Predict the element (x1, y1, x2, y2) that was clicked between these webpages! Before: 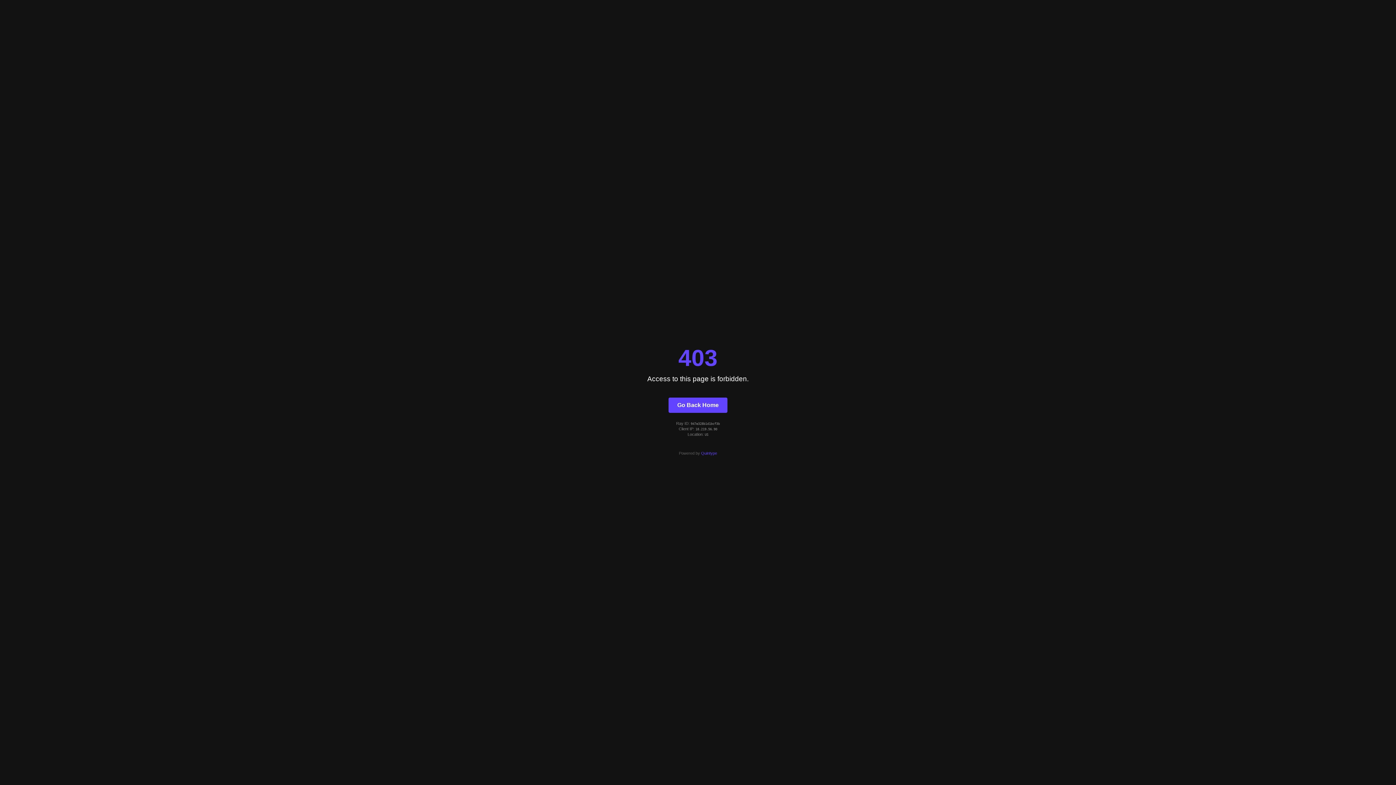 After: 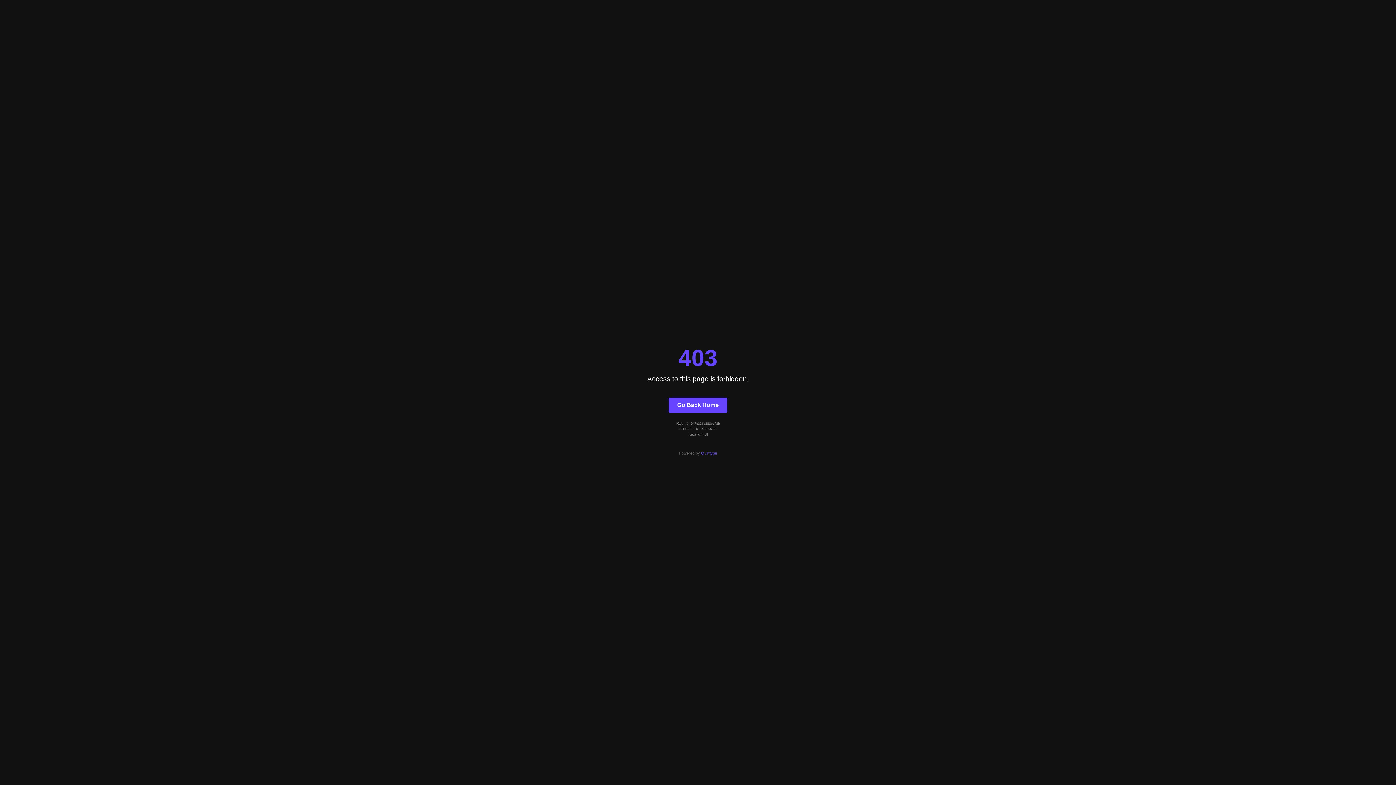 Action: bbox: (668, 397, 727, 412) label: Go Back Home